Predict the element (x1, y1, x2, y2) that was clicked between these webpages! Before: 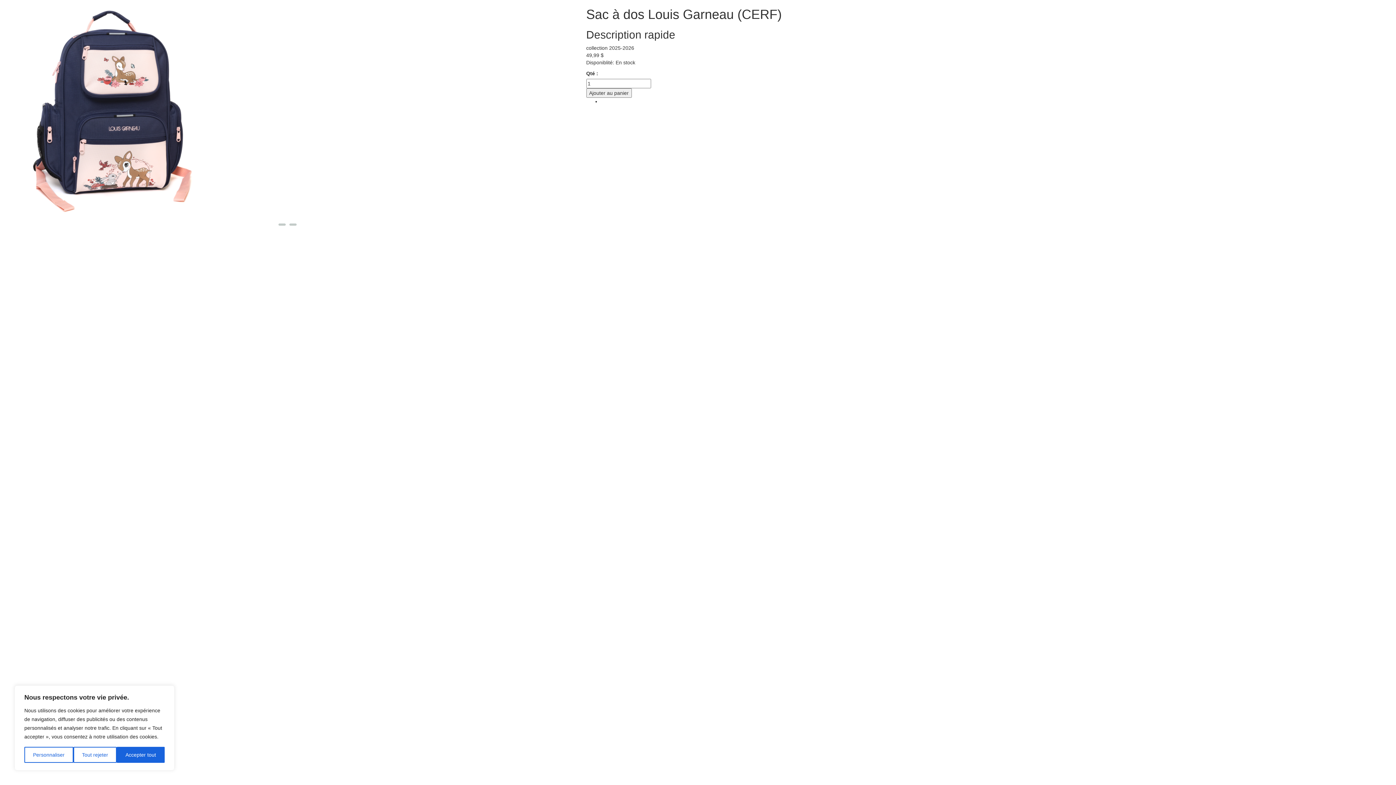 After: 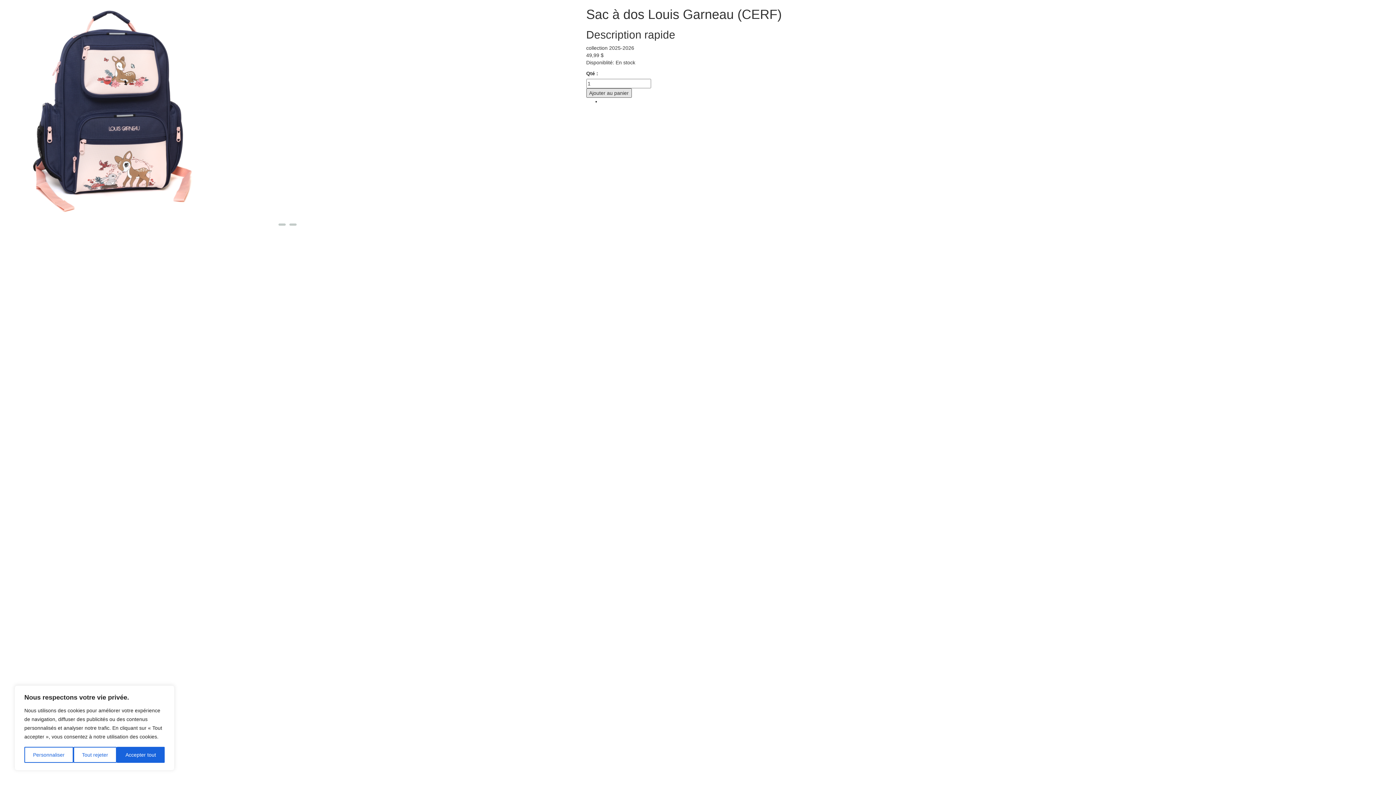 Action: bbox: (586, 88, 631, 97) label: Ajouter au panier